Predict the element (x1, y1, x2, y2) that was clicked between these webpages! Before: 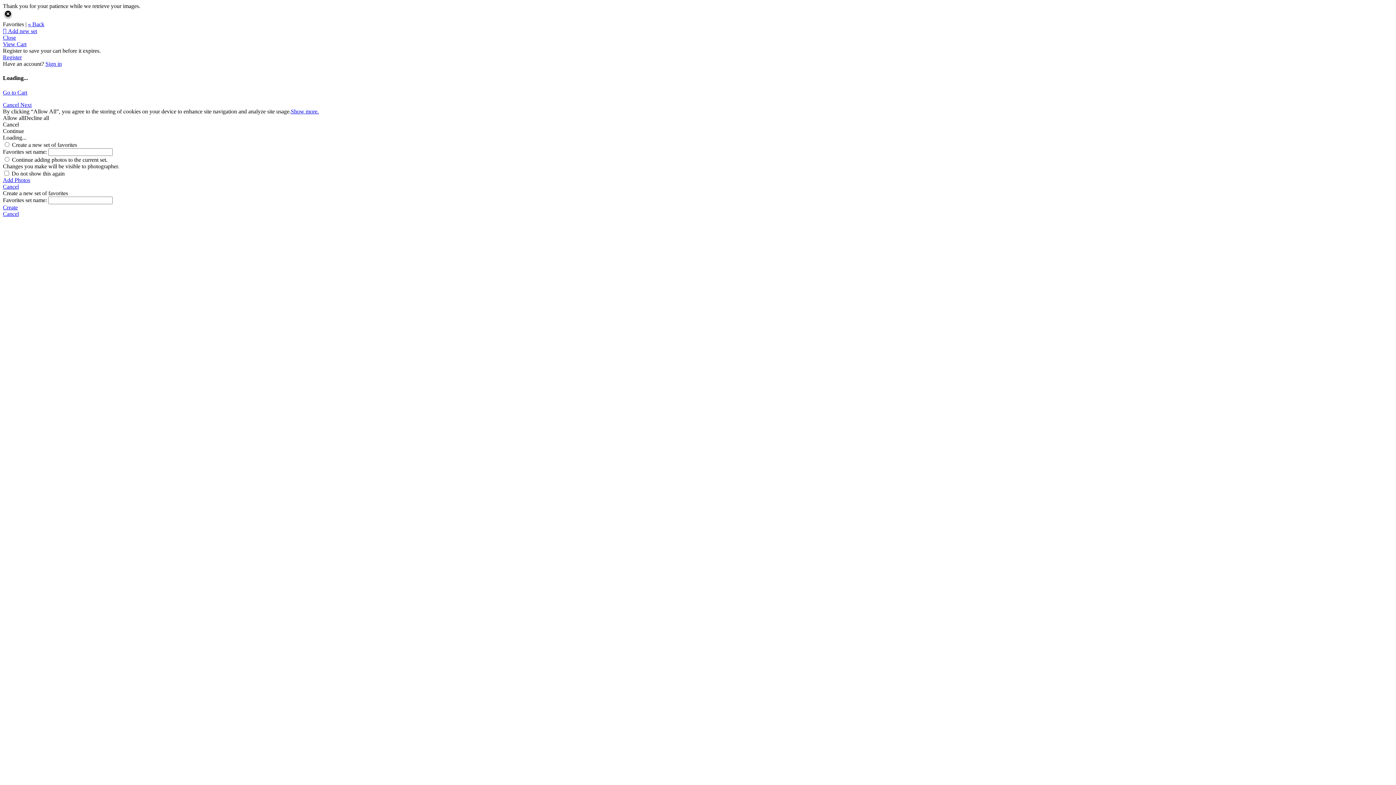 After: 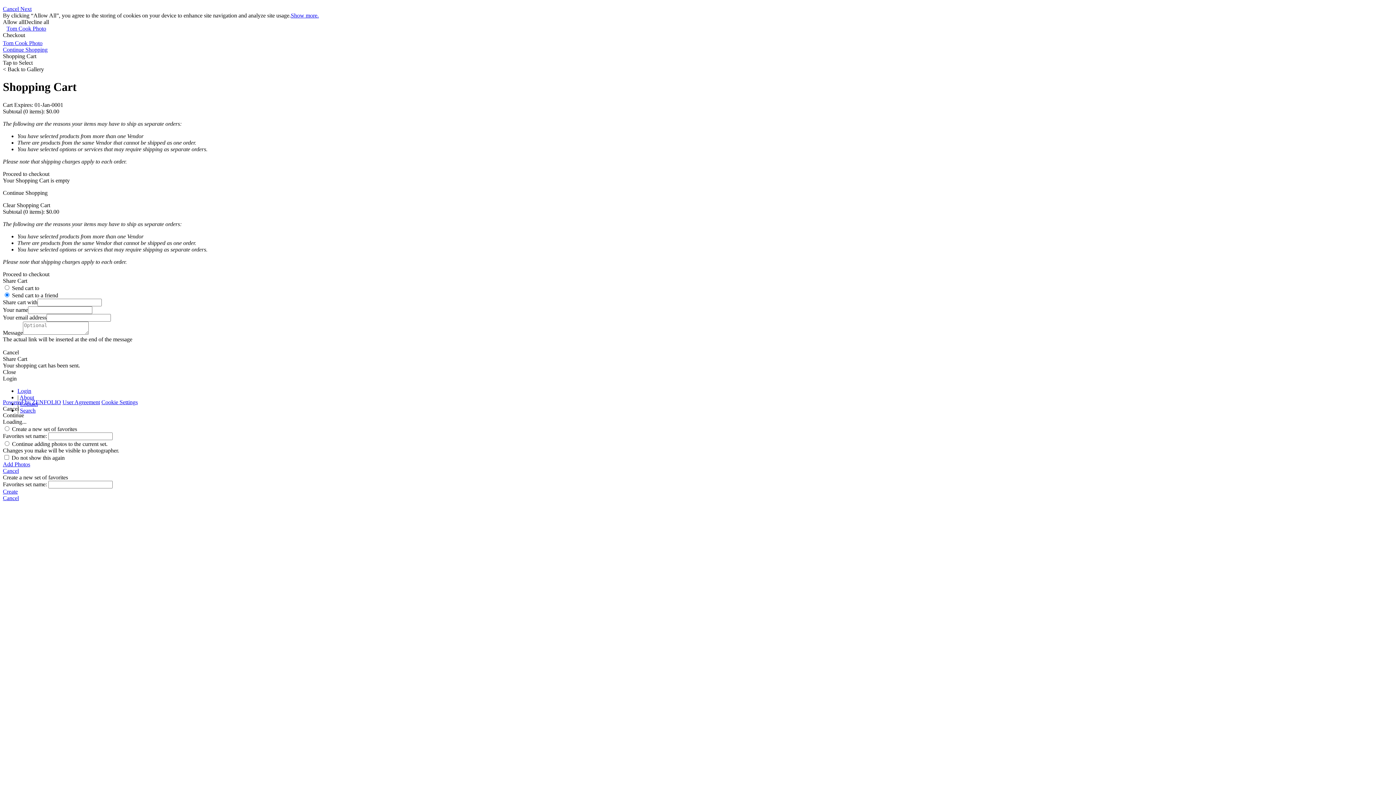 Action: bbox: (2, 89, 27, 95) label: Go to Cart